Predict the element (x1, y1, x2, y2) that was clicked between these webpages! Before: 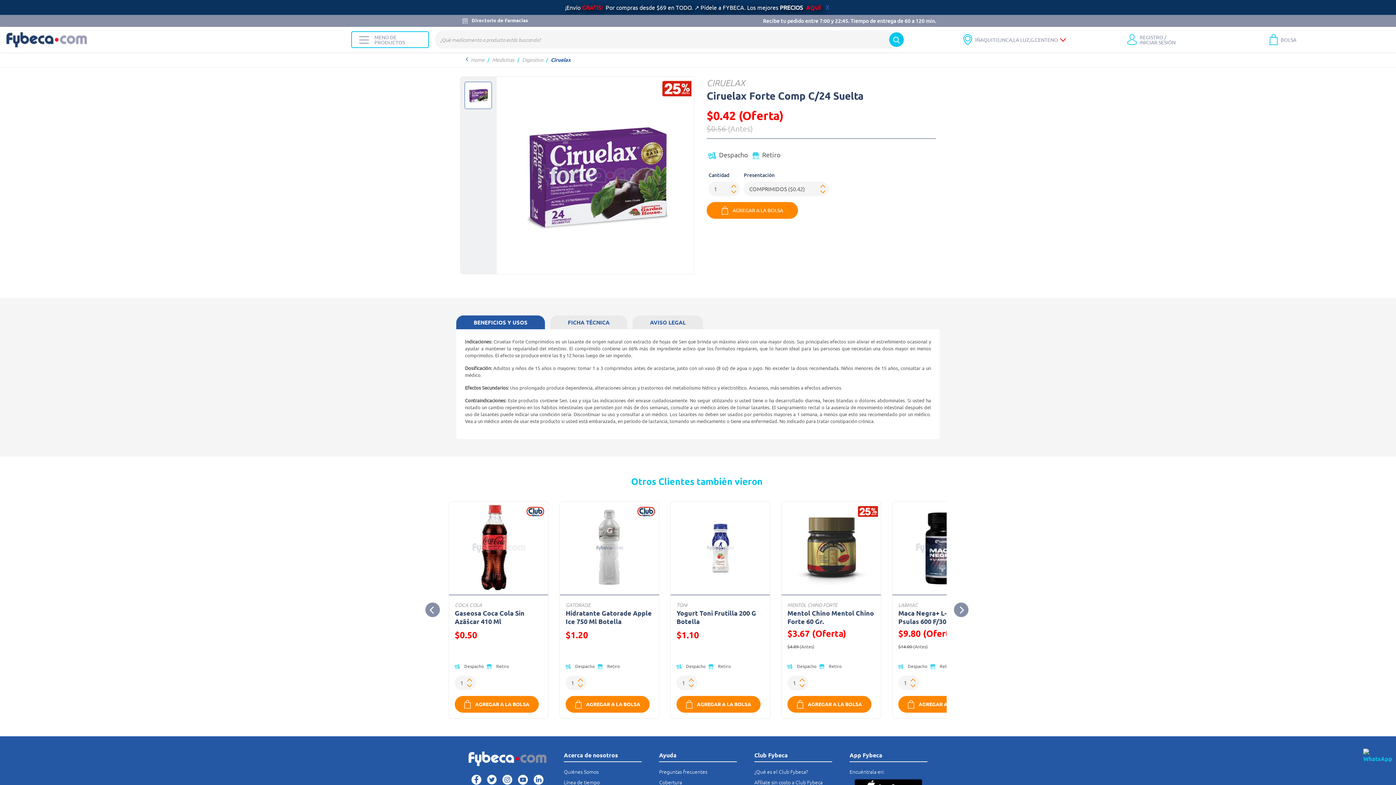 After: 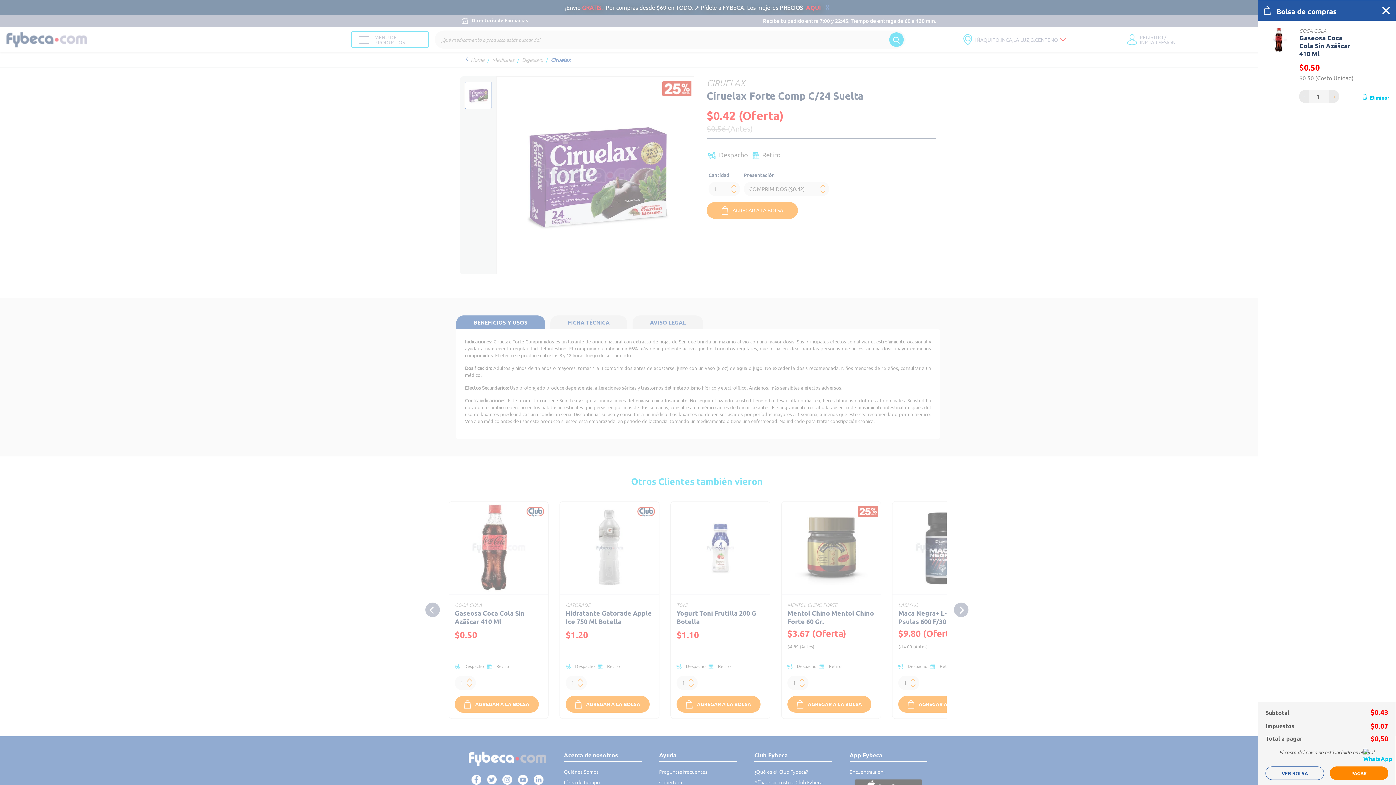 Action: bbox: (454, 696, 538, 712) label: AGREGAR A LA BOLSA